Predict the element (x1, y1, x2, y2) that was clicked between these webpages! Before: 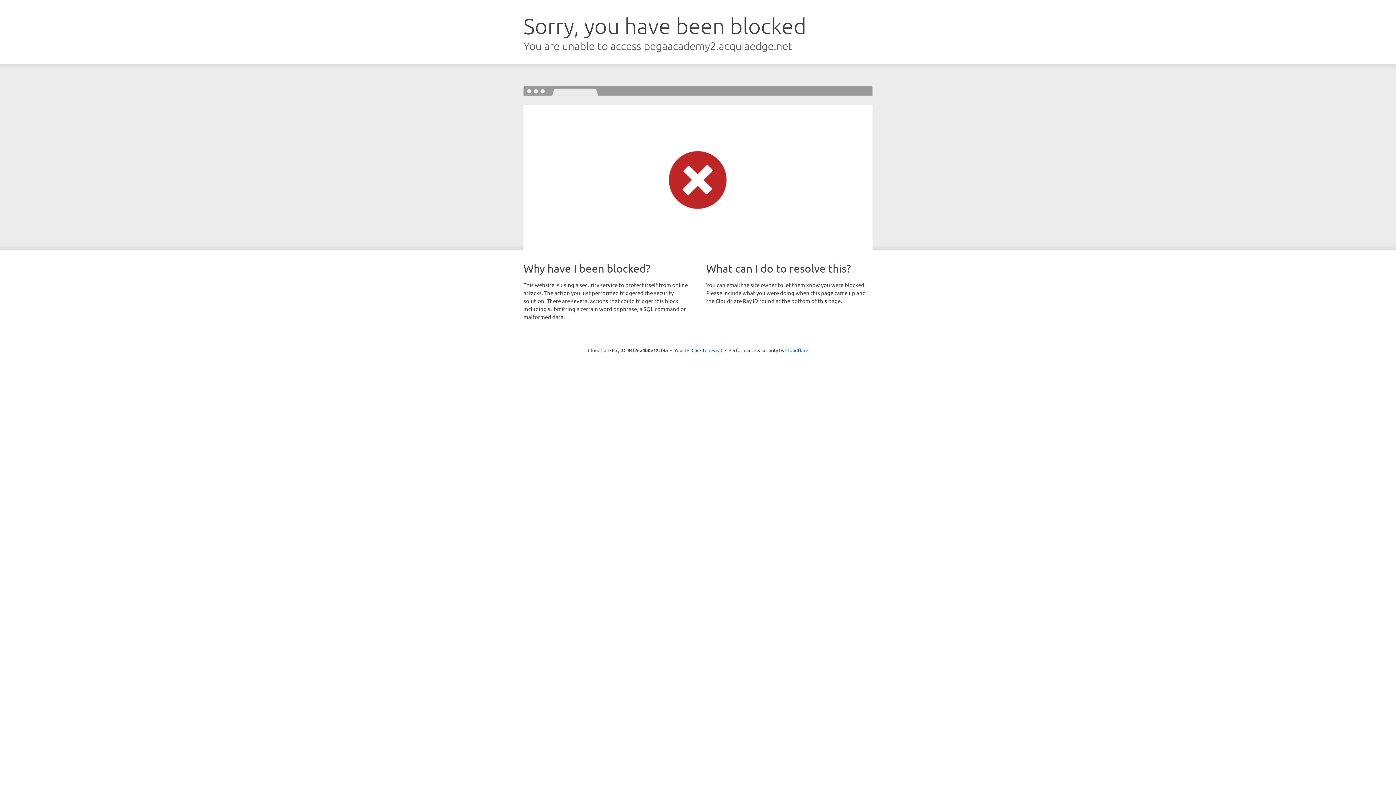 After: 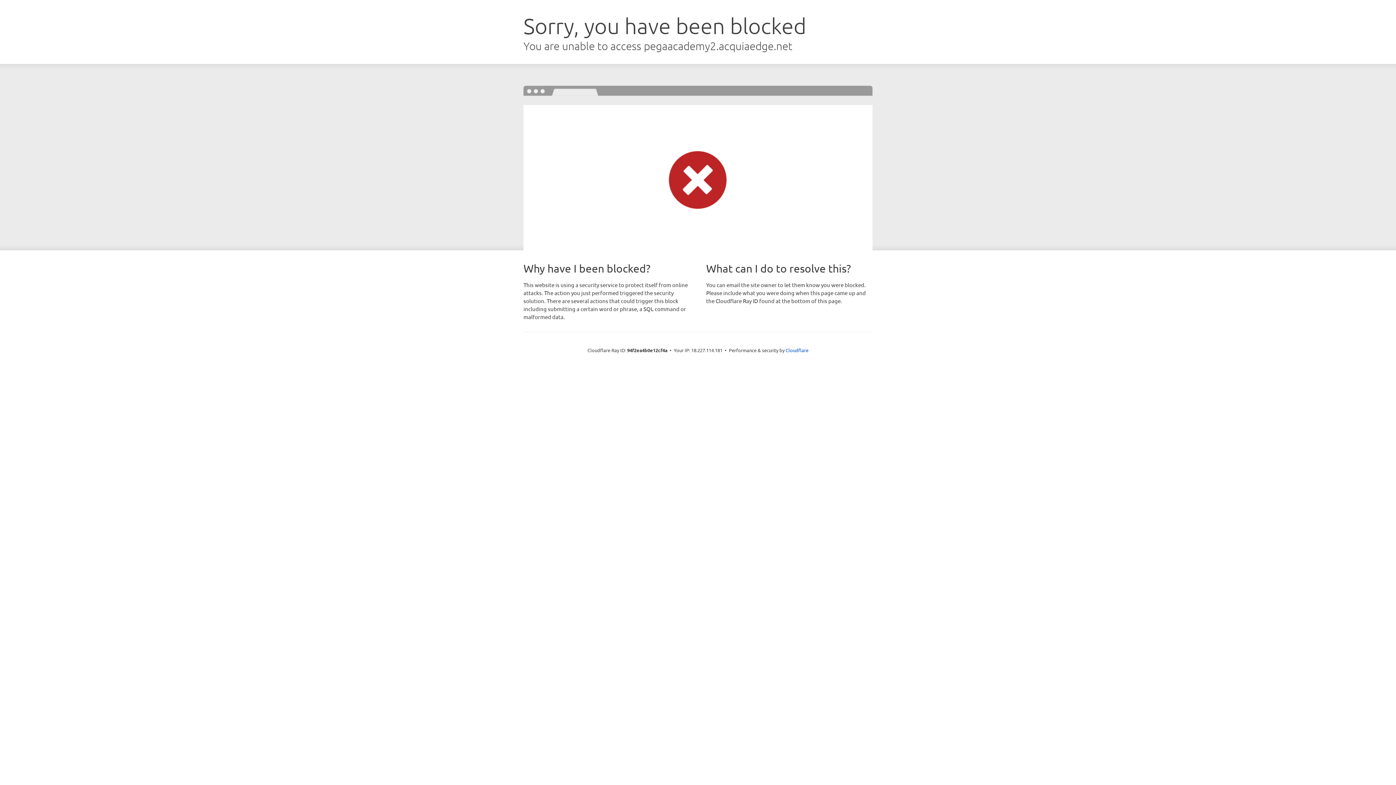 Action: bbox: (691, 346, 722, 353) label: Click to reveal